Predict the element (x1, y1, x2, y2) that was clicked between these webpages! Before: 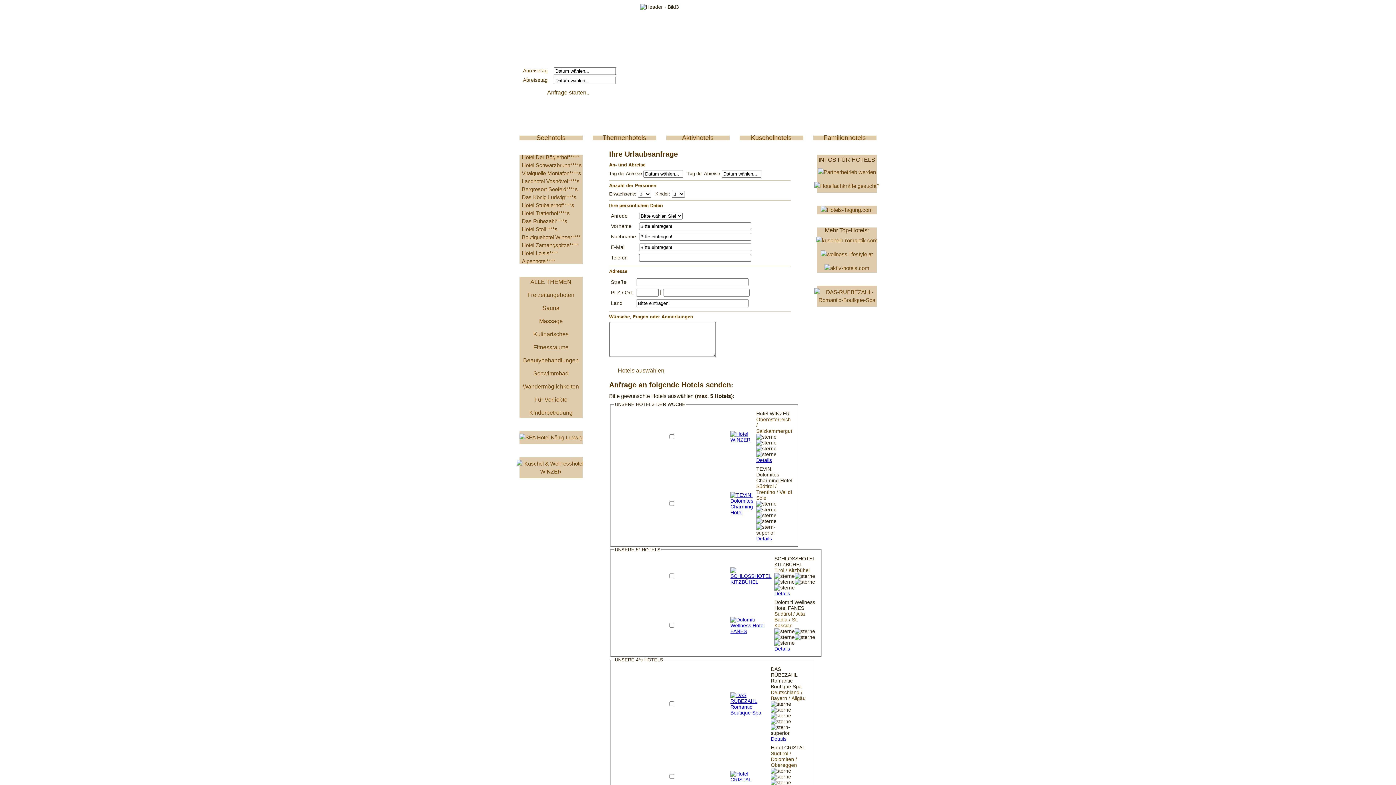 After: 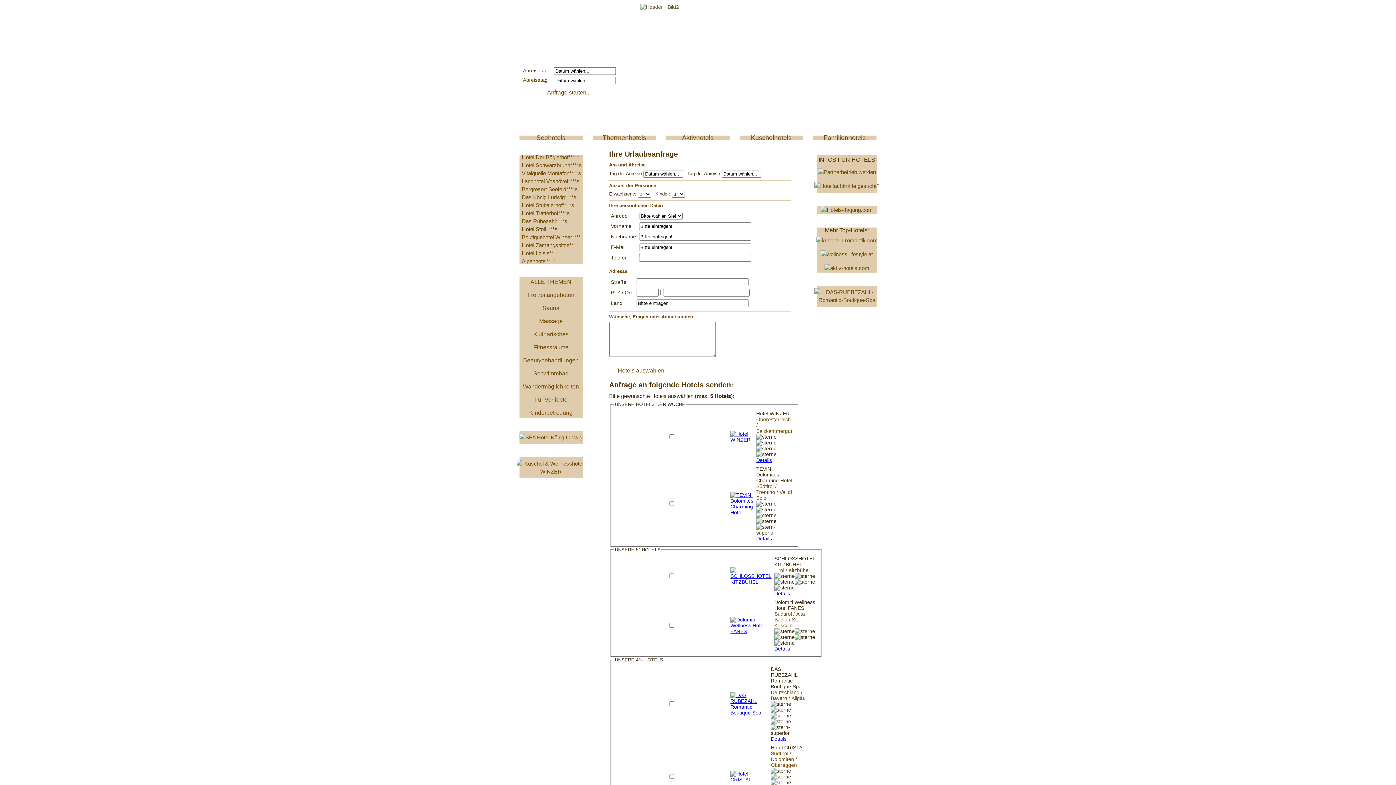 Action: label: Hotel Stoll****s bbox: (522, 226, 557, 232)